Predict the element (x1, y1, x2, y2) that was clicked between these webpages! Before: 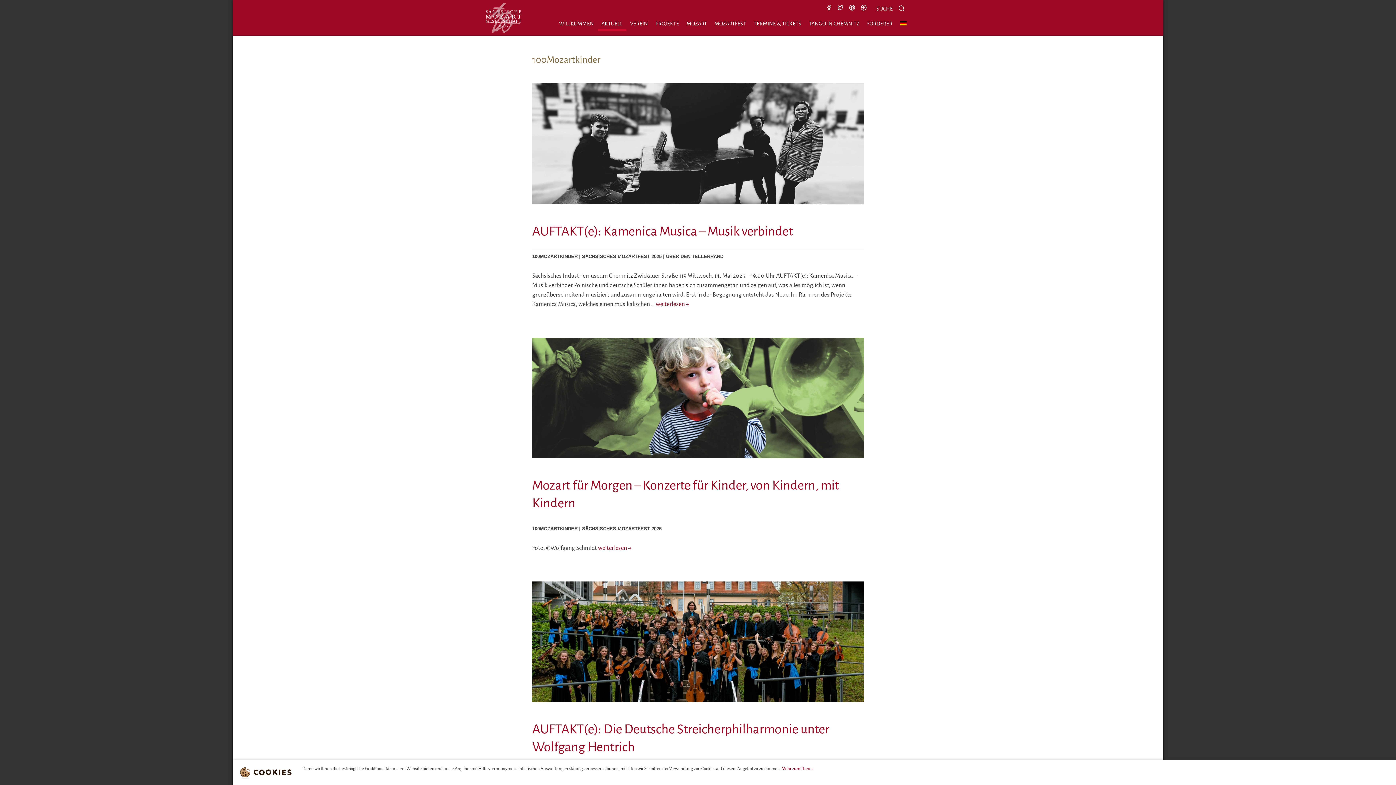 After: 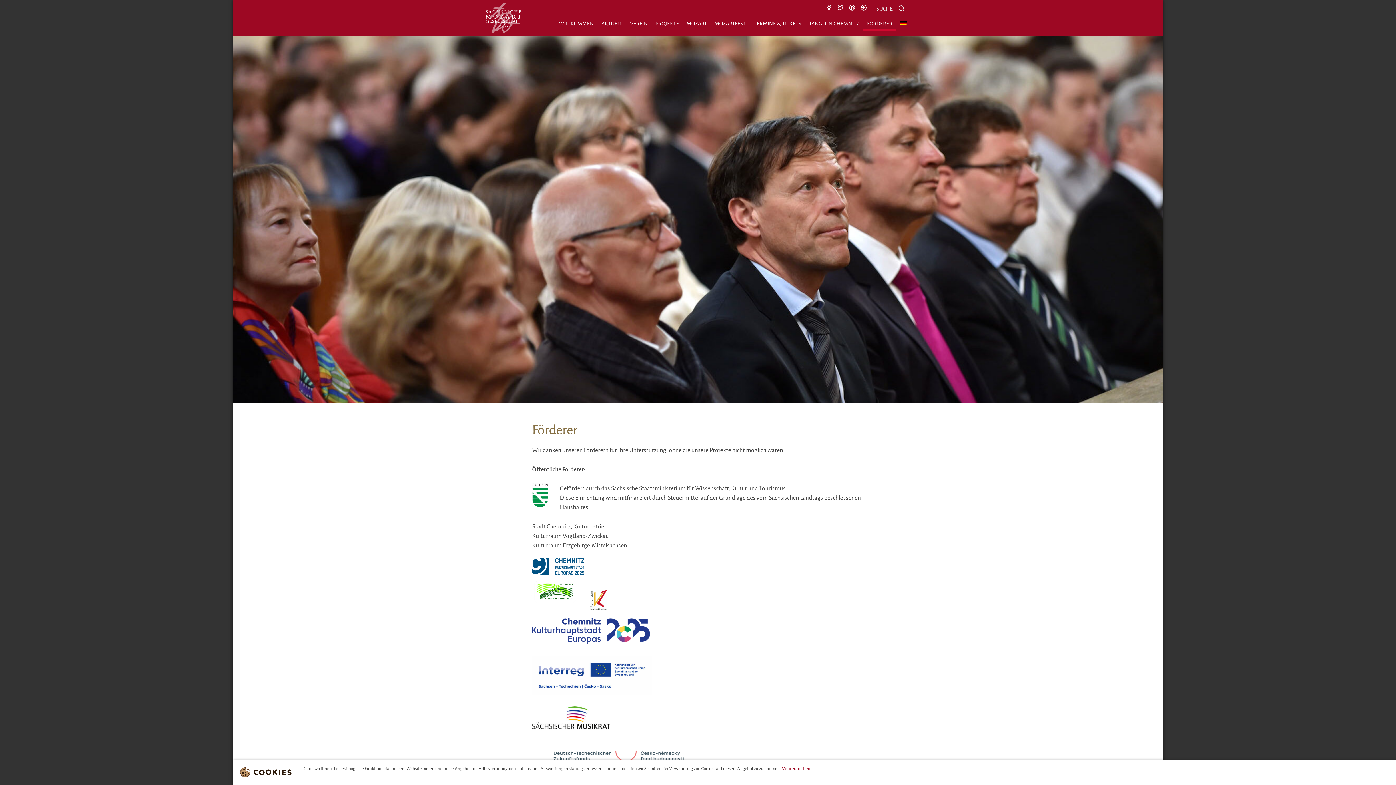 Action: label: FÖRDERER bbox: (863, 11, 896, 35)